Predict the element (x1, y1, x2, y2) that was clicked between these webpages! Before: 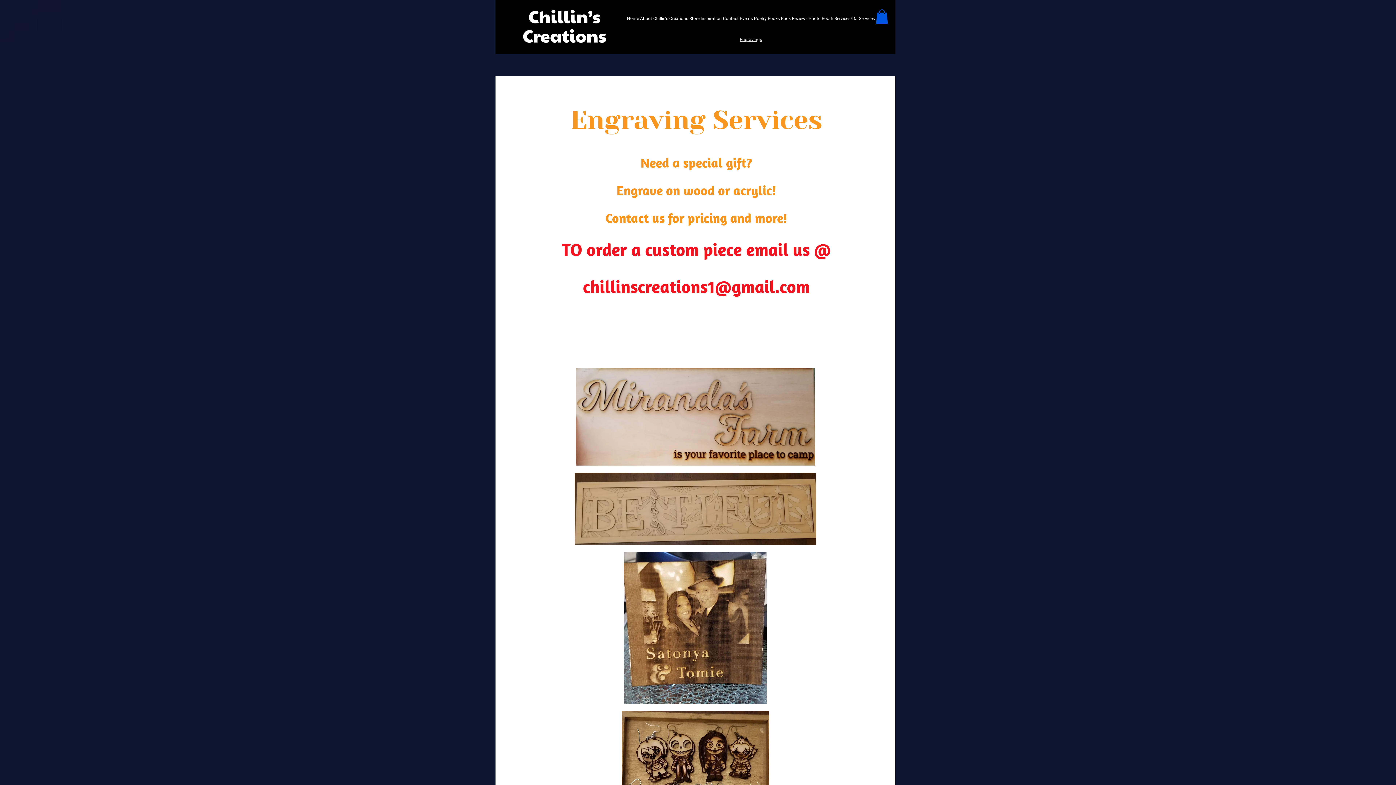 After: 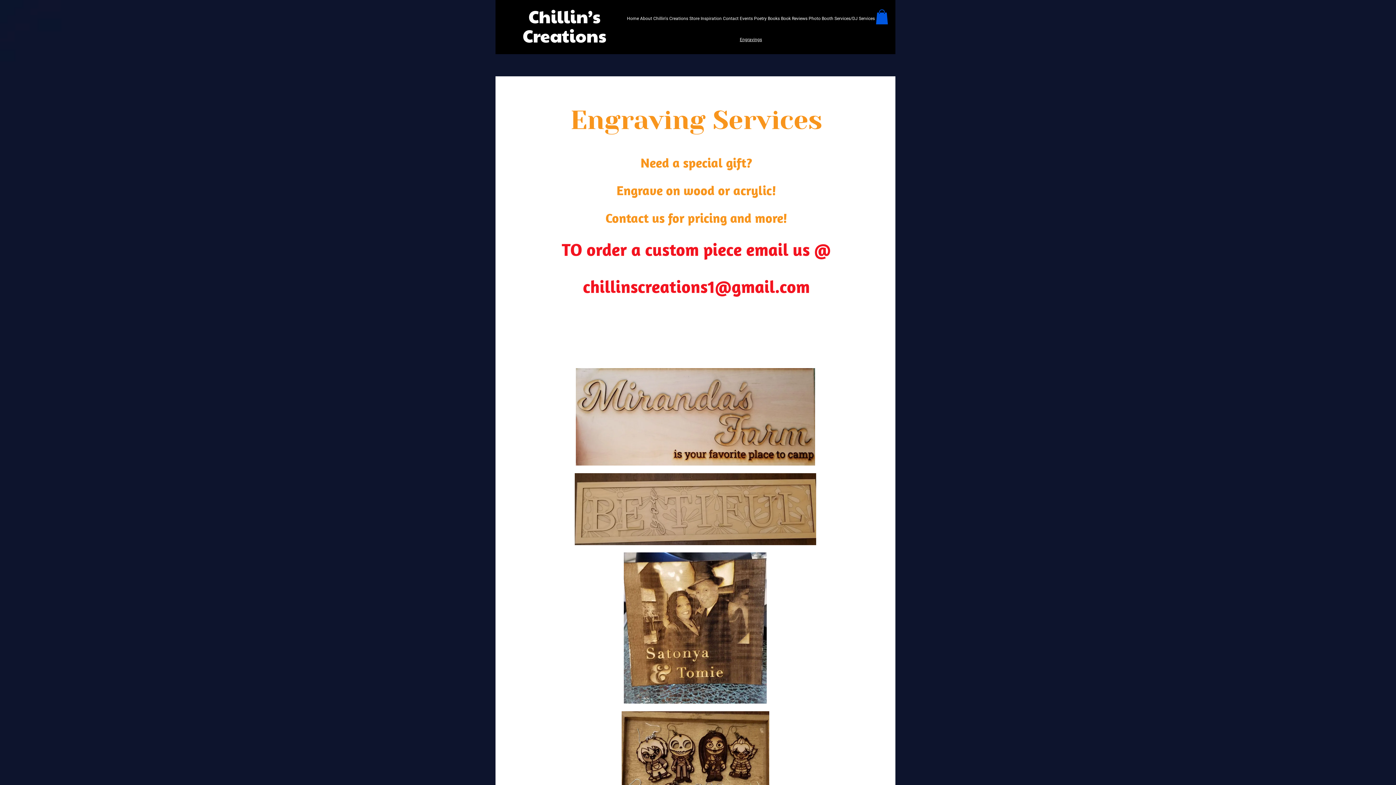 Action: label: Engravings bbox: (626, 29, 875, 50)